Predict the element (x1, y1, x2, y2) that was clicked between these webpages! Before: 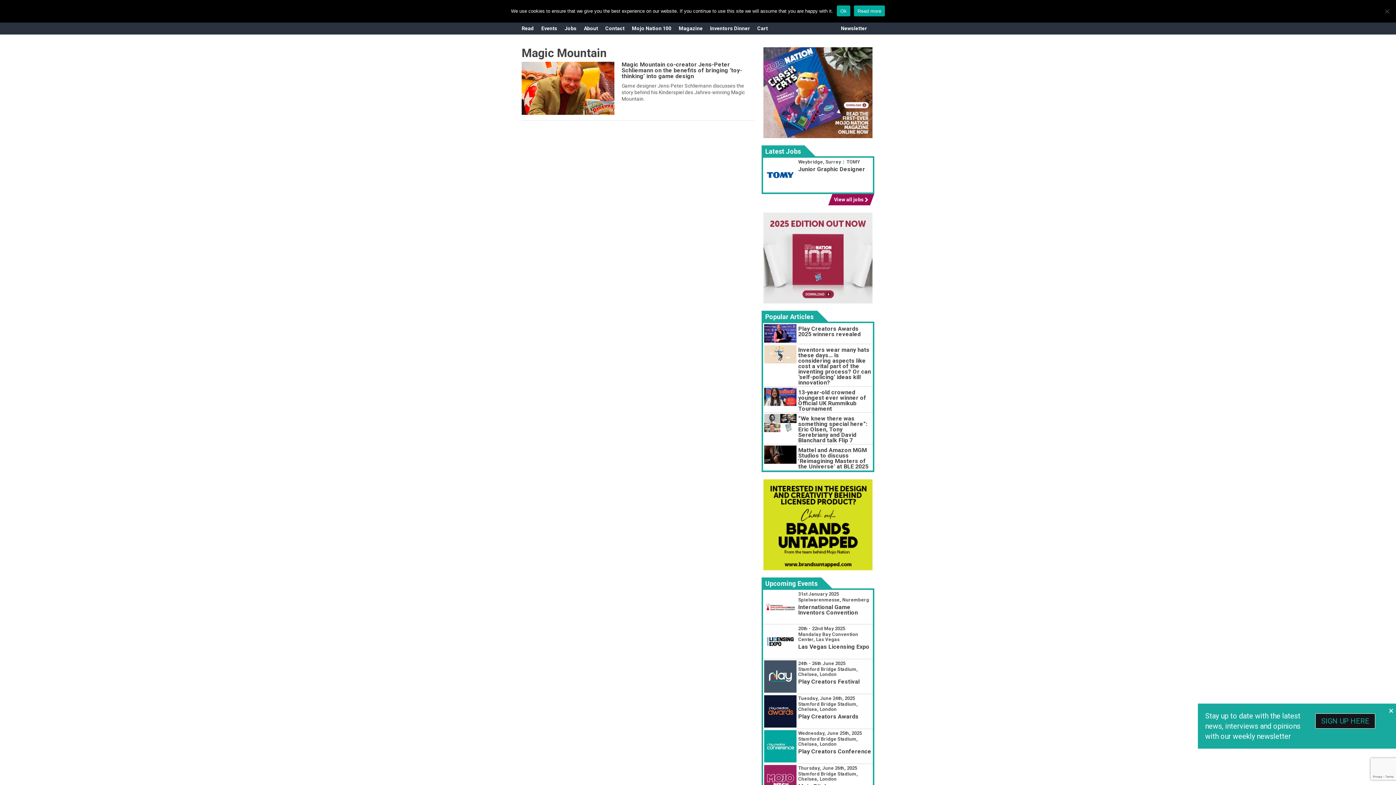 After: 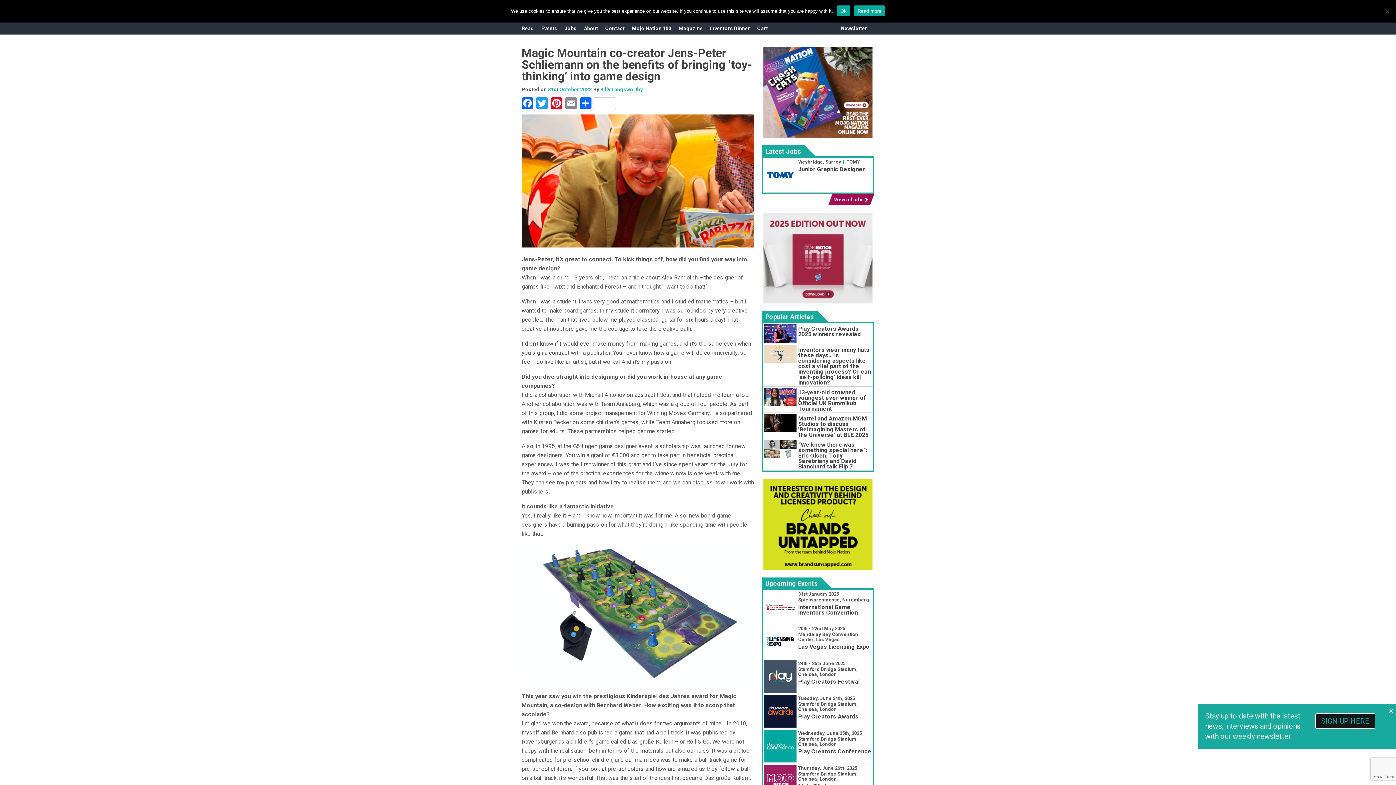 Action: bbox: (521, 61, 614, 114)